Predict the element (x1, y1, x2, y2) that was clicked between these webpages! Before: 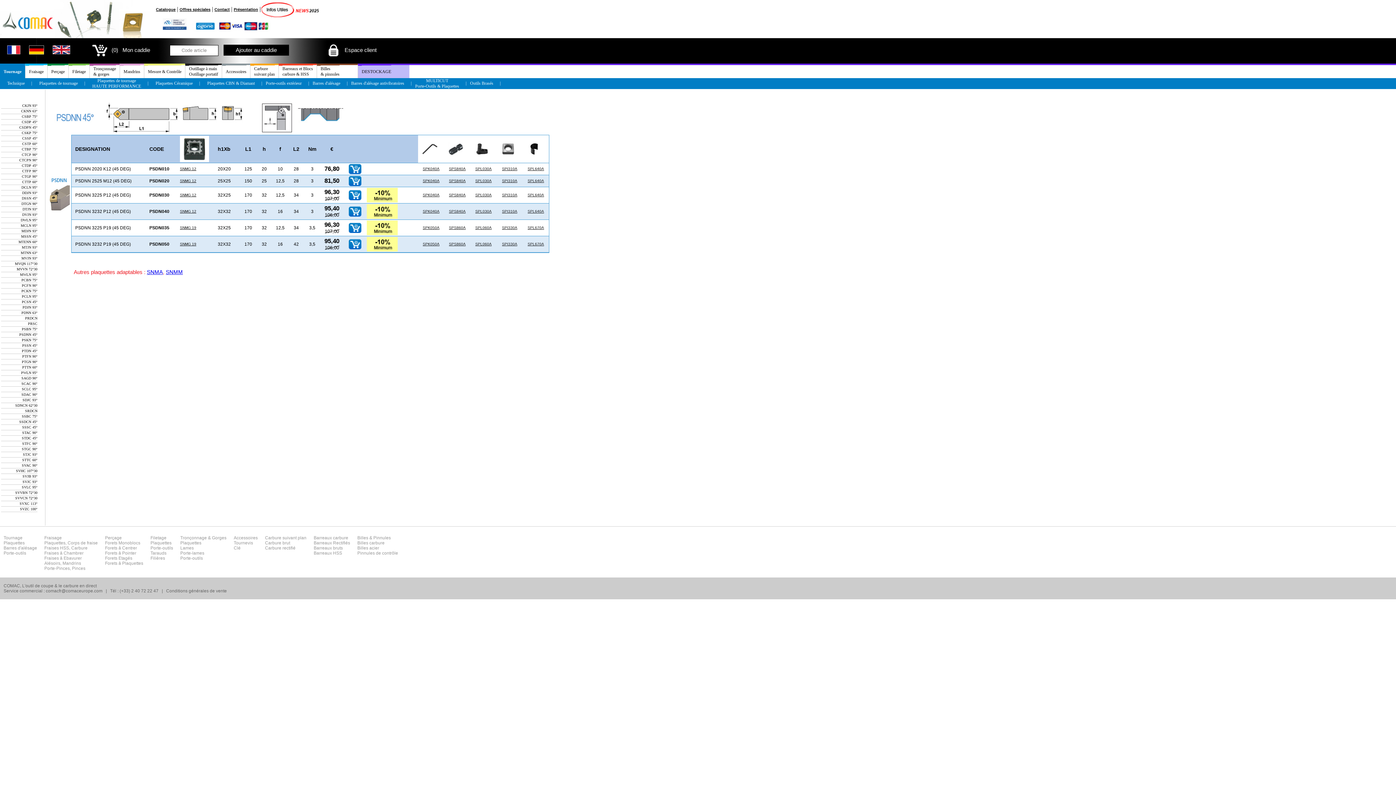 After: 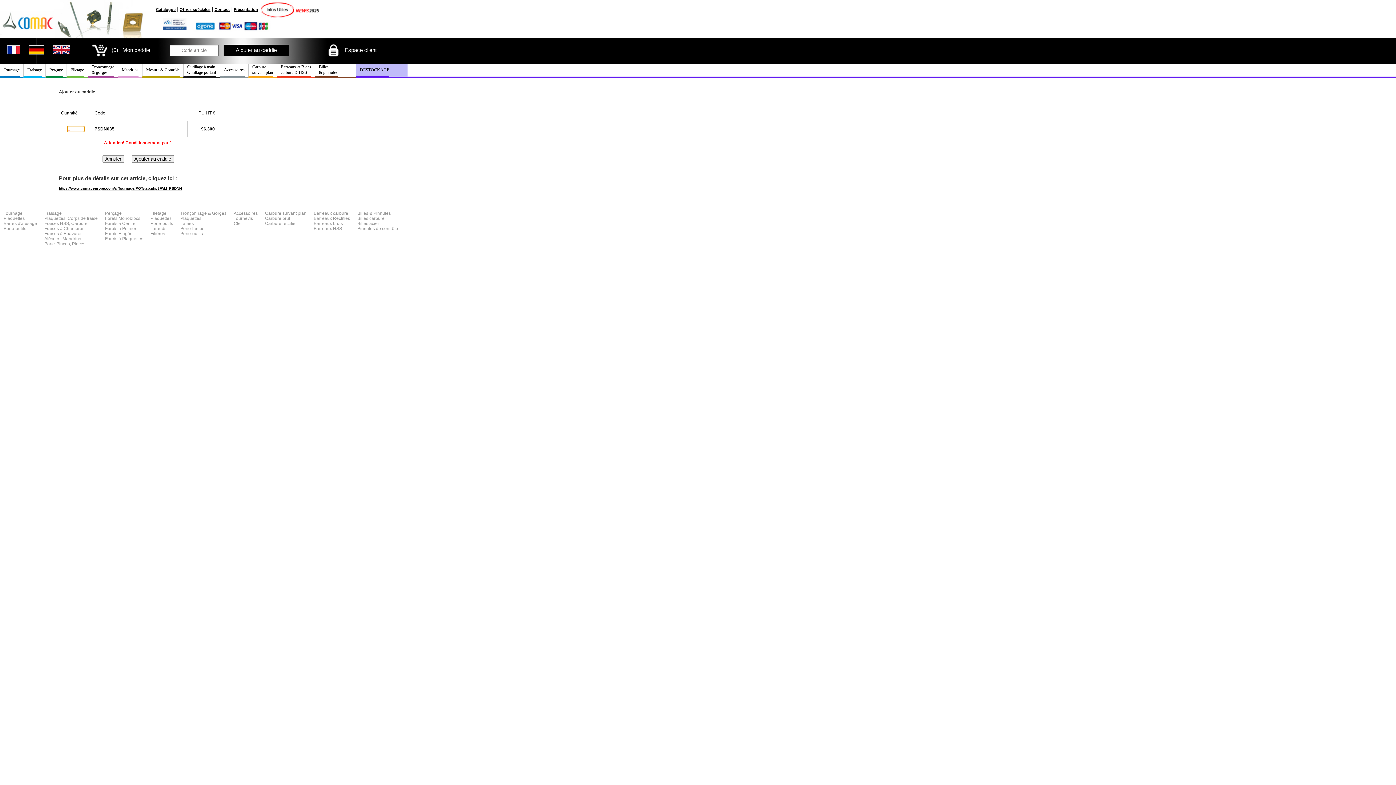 Action: bbox: (348, 229, 361, 234)